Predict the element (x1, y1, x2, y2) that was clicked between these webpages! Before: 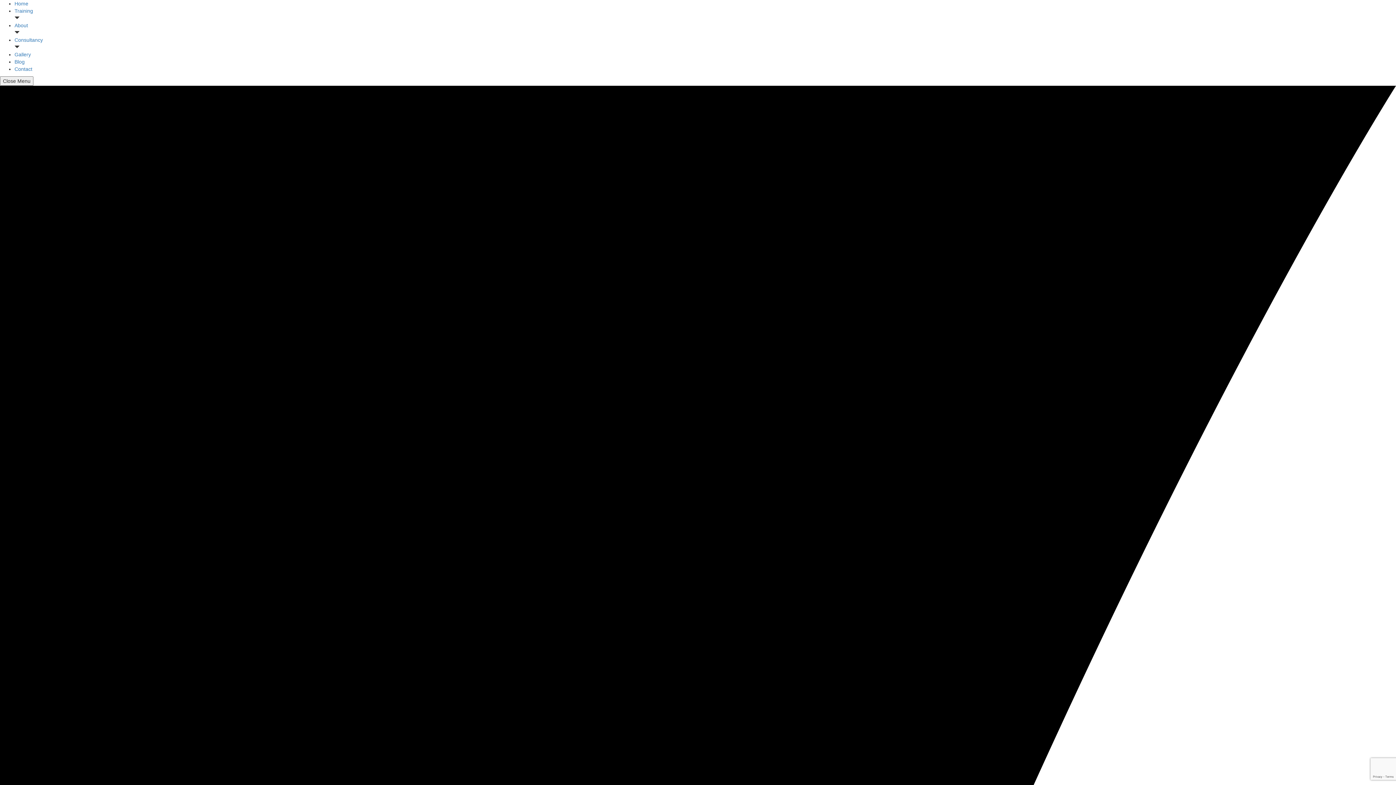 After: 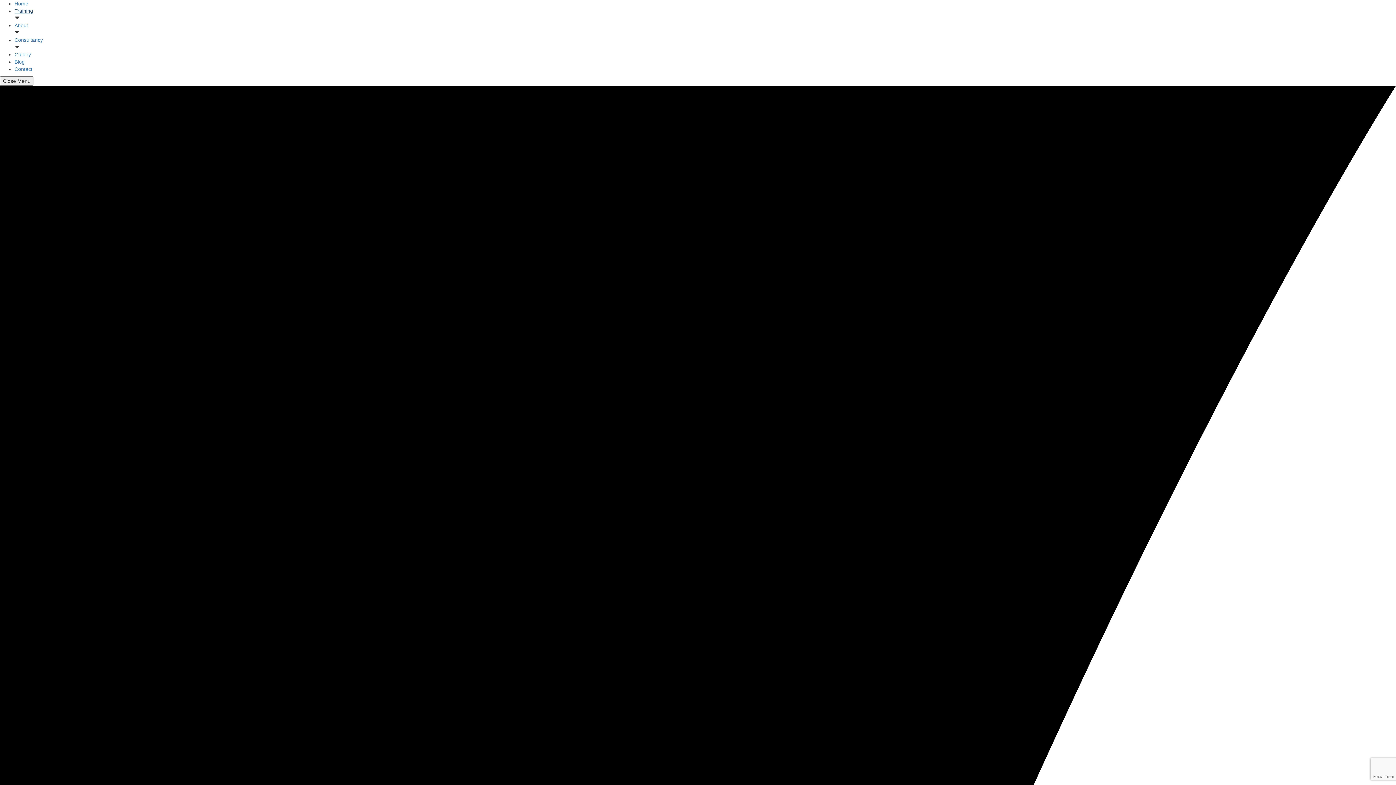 Action: bbox: (14, 8, 33, 13) label: Training